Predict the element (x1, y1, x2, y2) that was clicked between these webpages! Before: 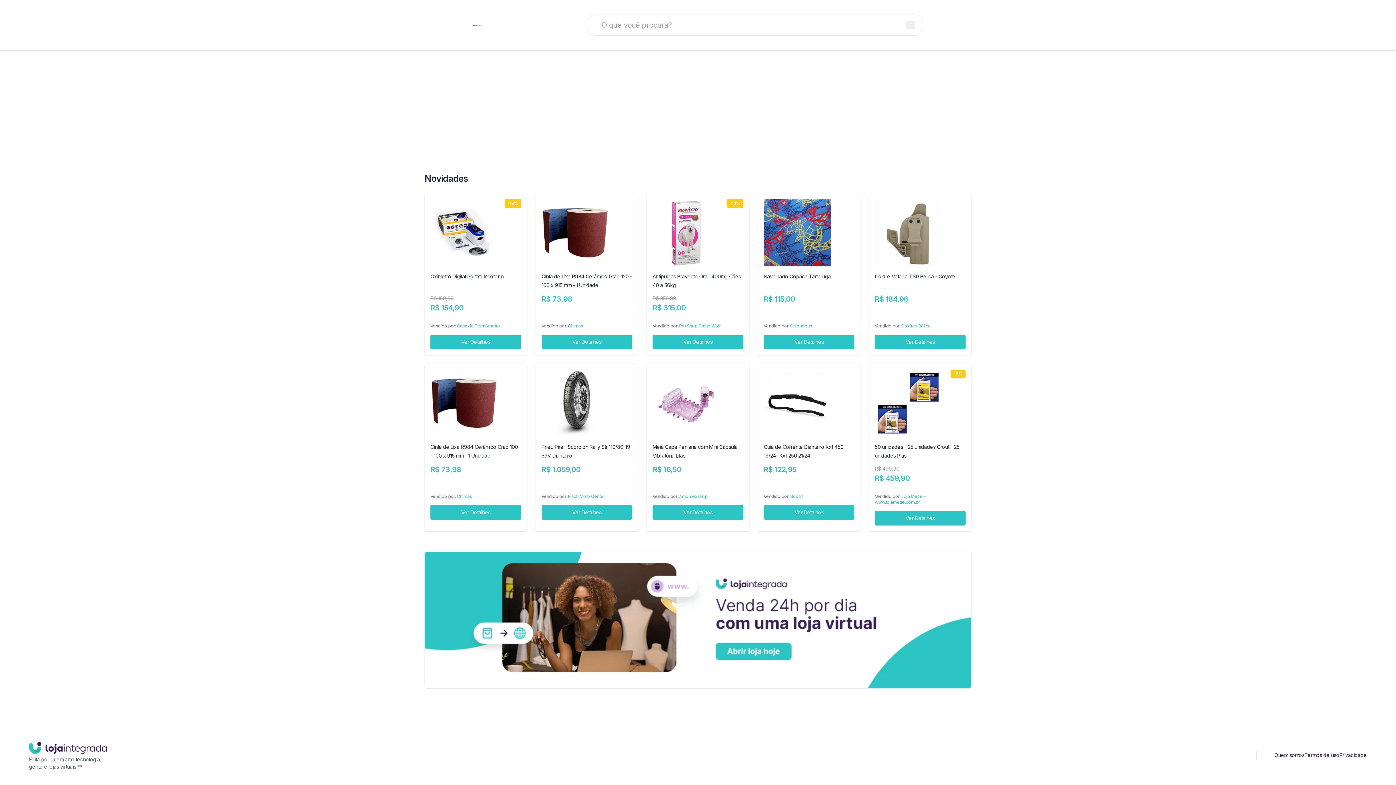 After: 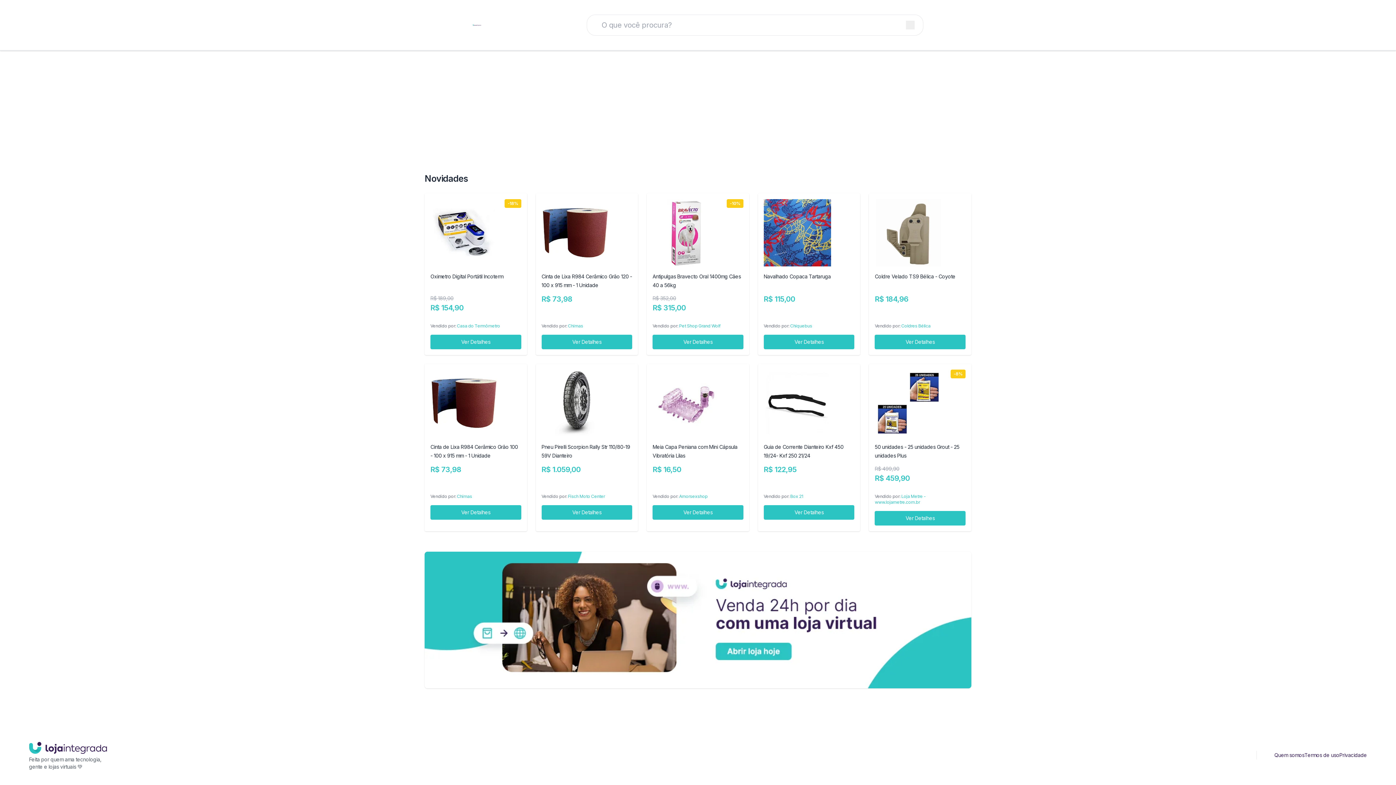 Action: bbox: (1210, 751, 1216, 759)